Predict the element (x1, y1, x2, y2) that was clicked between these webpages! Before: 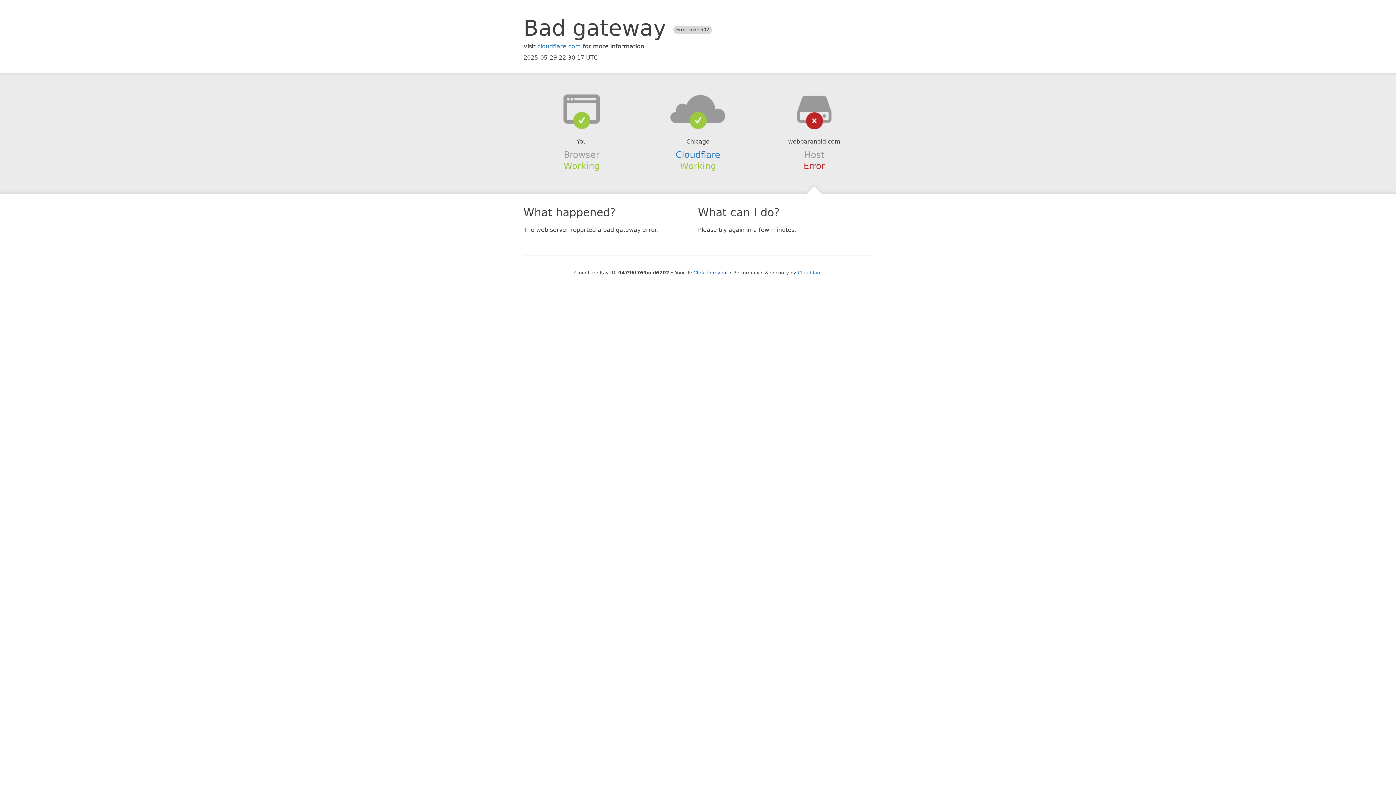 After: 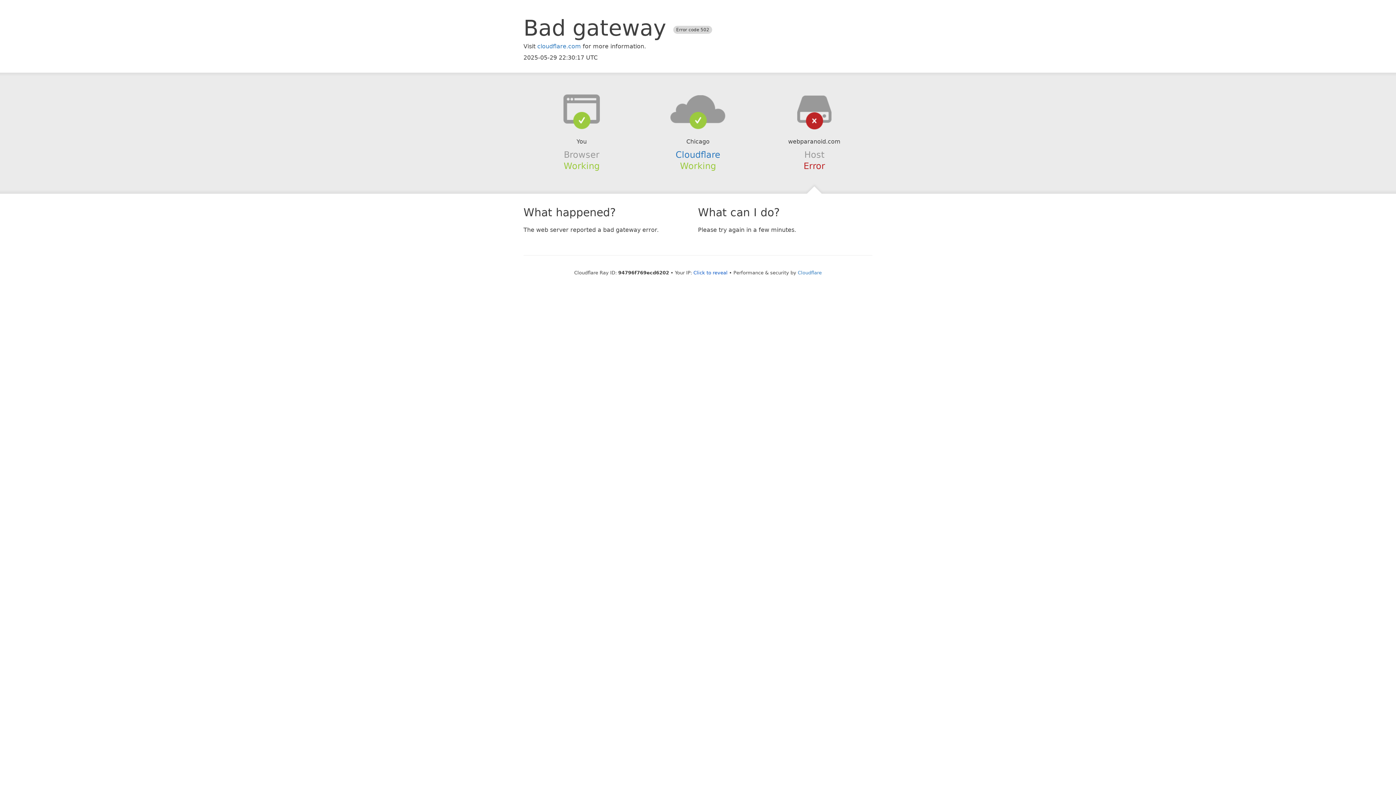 Action: bbox: (639, 94, 756, 123)